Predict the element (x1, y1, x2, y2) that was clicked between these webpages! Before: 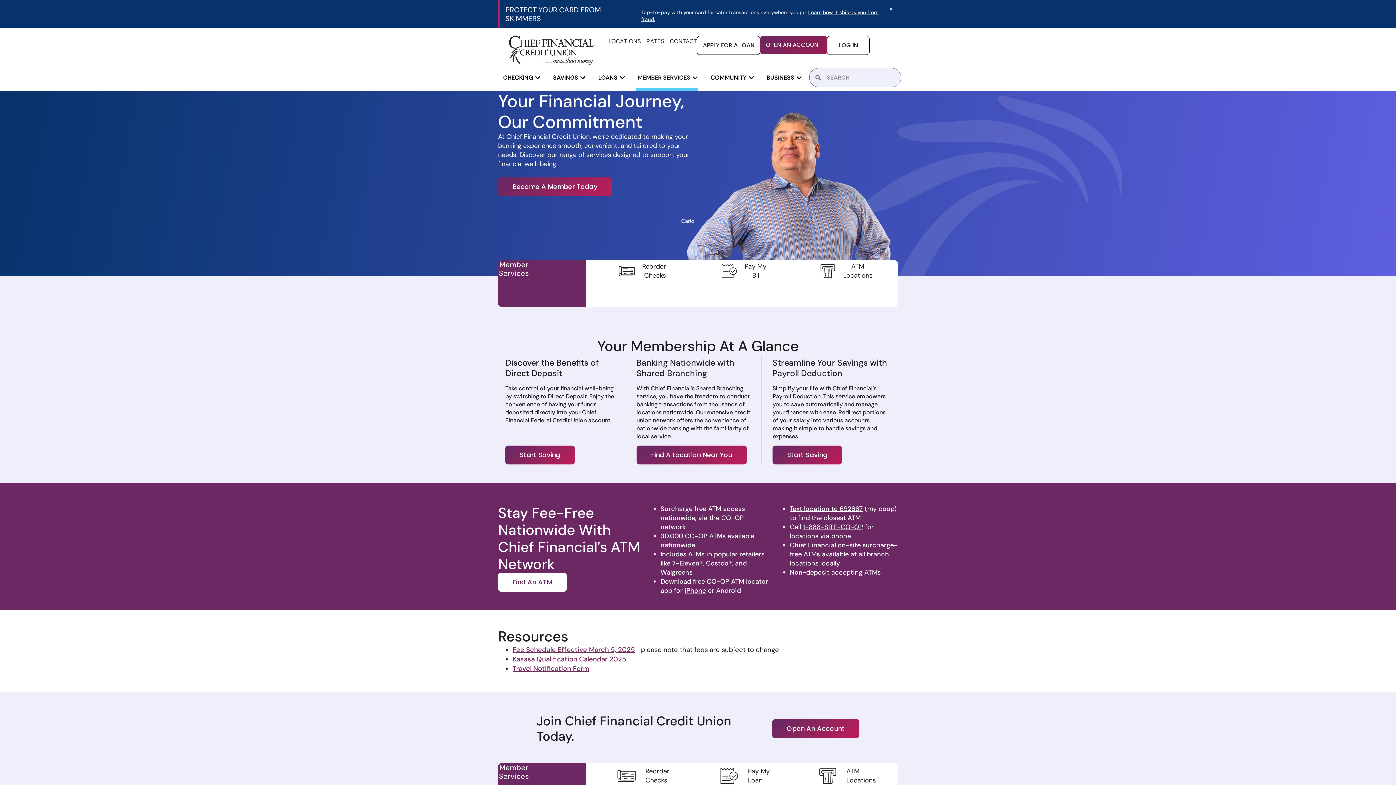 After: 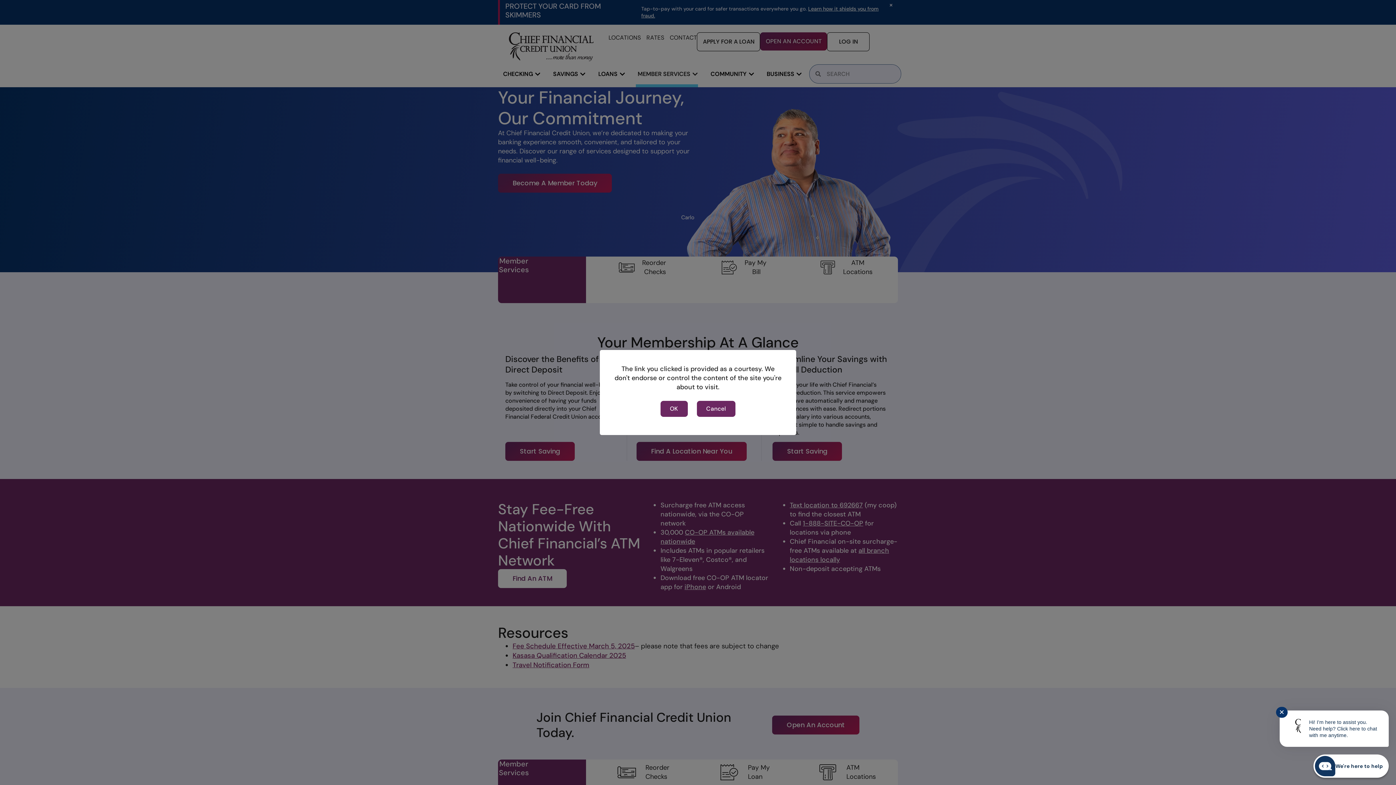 Action: label: ATM 
Locations bbox: (796, 763, 890, 789)